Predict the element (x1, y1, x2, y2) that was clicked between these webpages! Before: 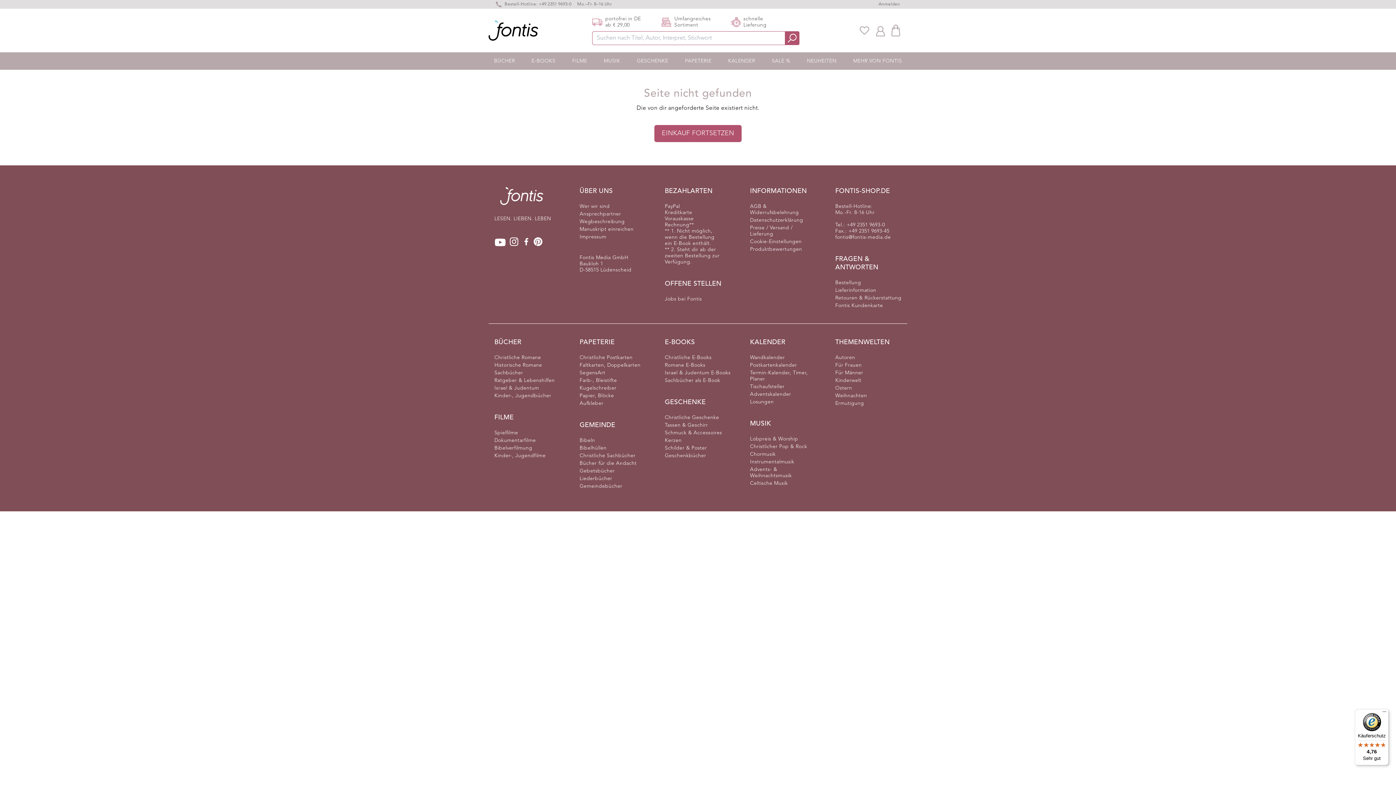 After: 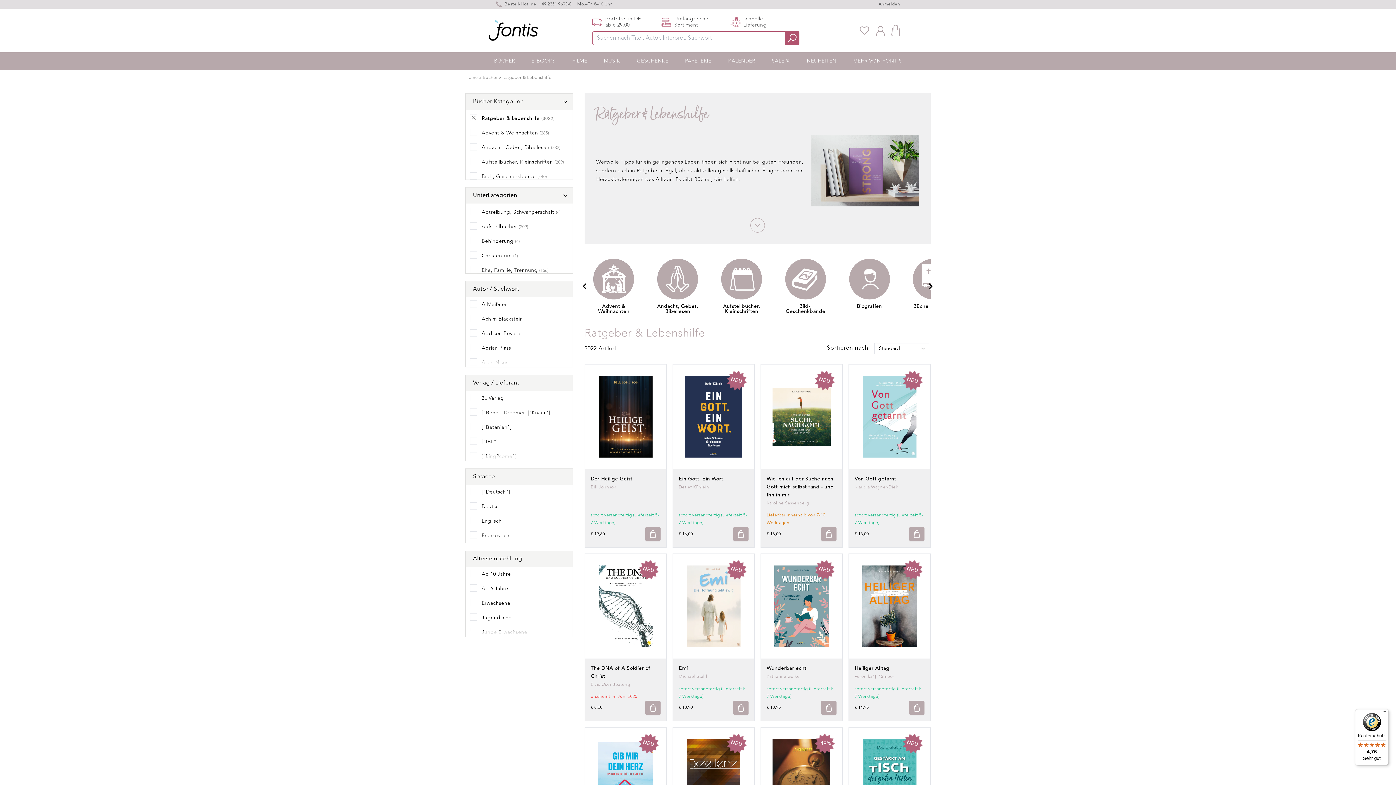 Action: bbox: (835, 400, 901, 407) label: Ermutigung